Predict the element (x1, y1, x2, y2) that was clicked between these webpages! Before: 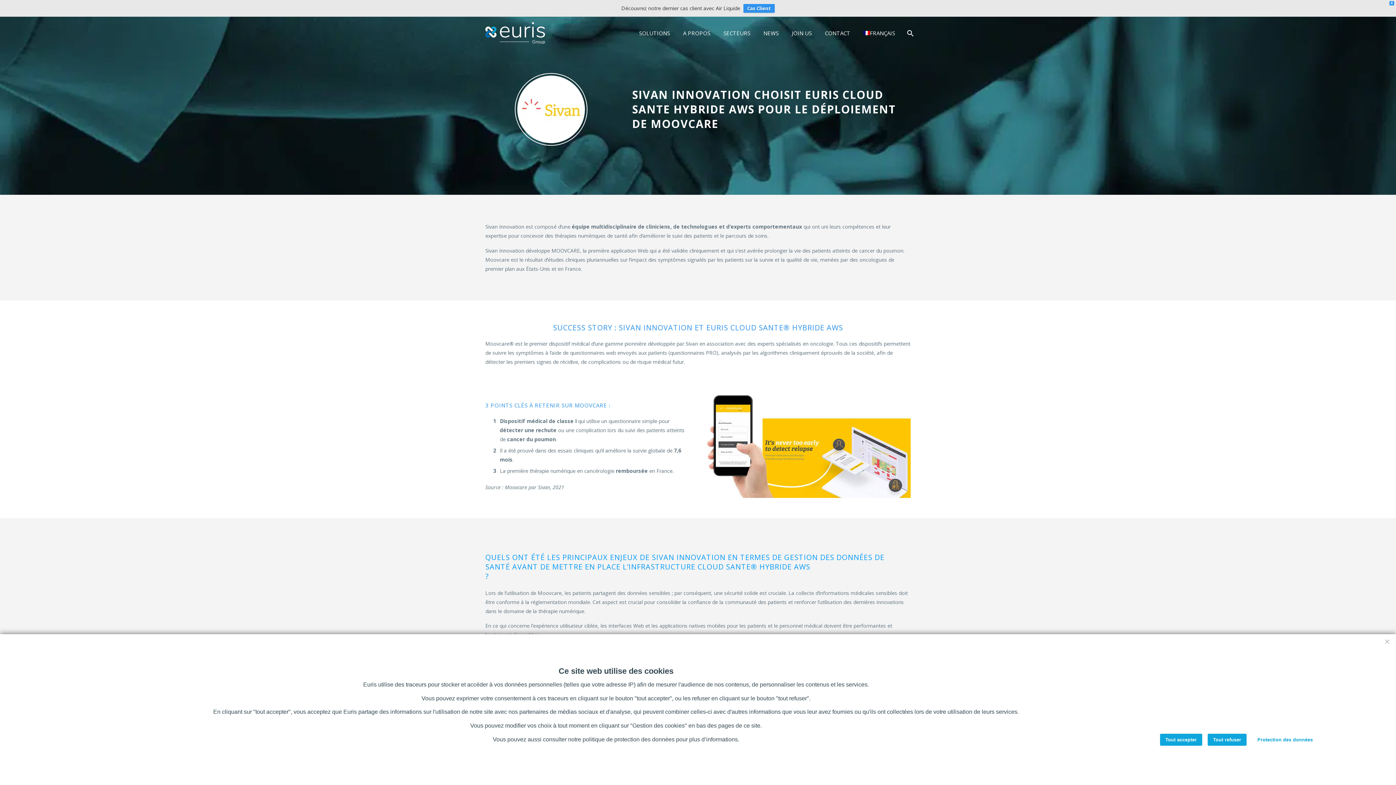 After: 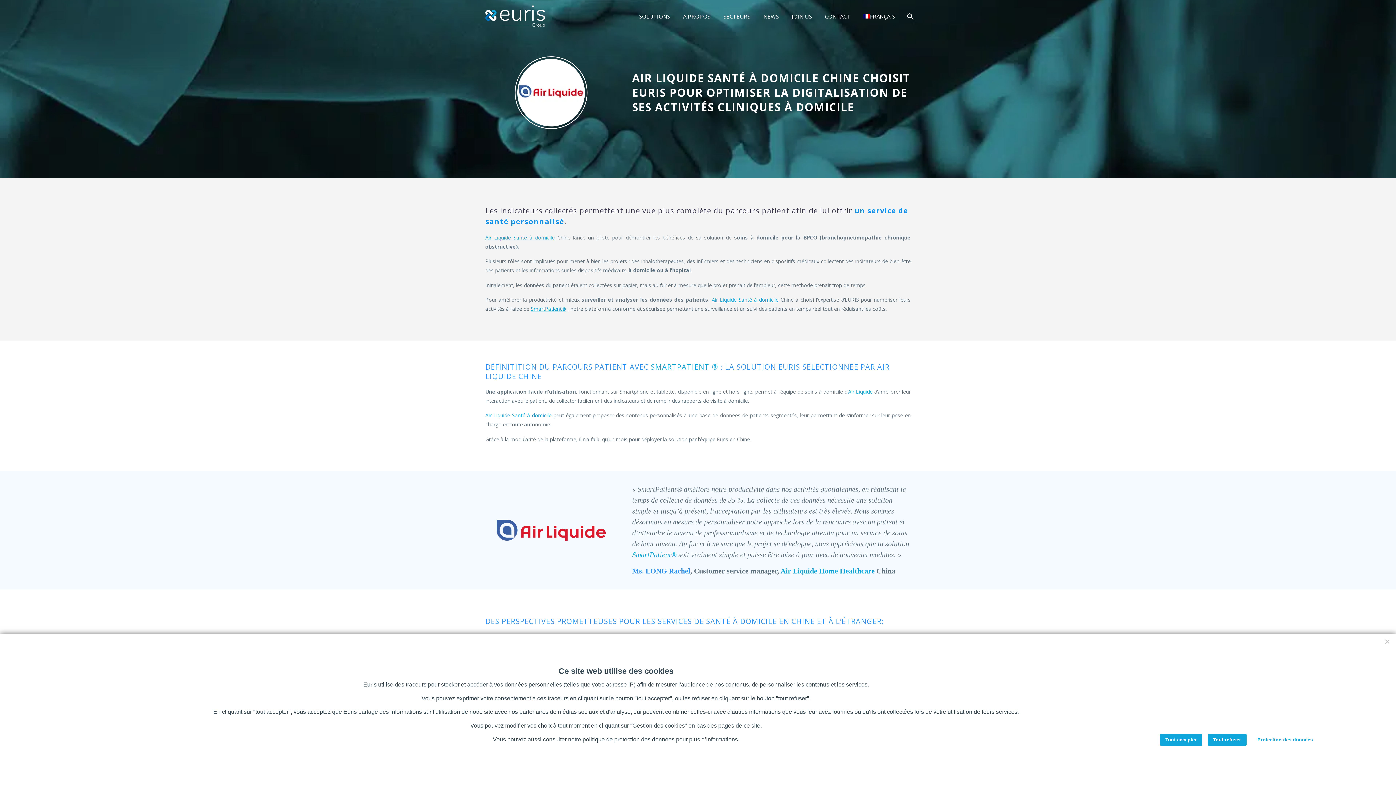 Action: label: Cas Client bbox: (743, 4, 774, 12)